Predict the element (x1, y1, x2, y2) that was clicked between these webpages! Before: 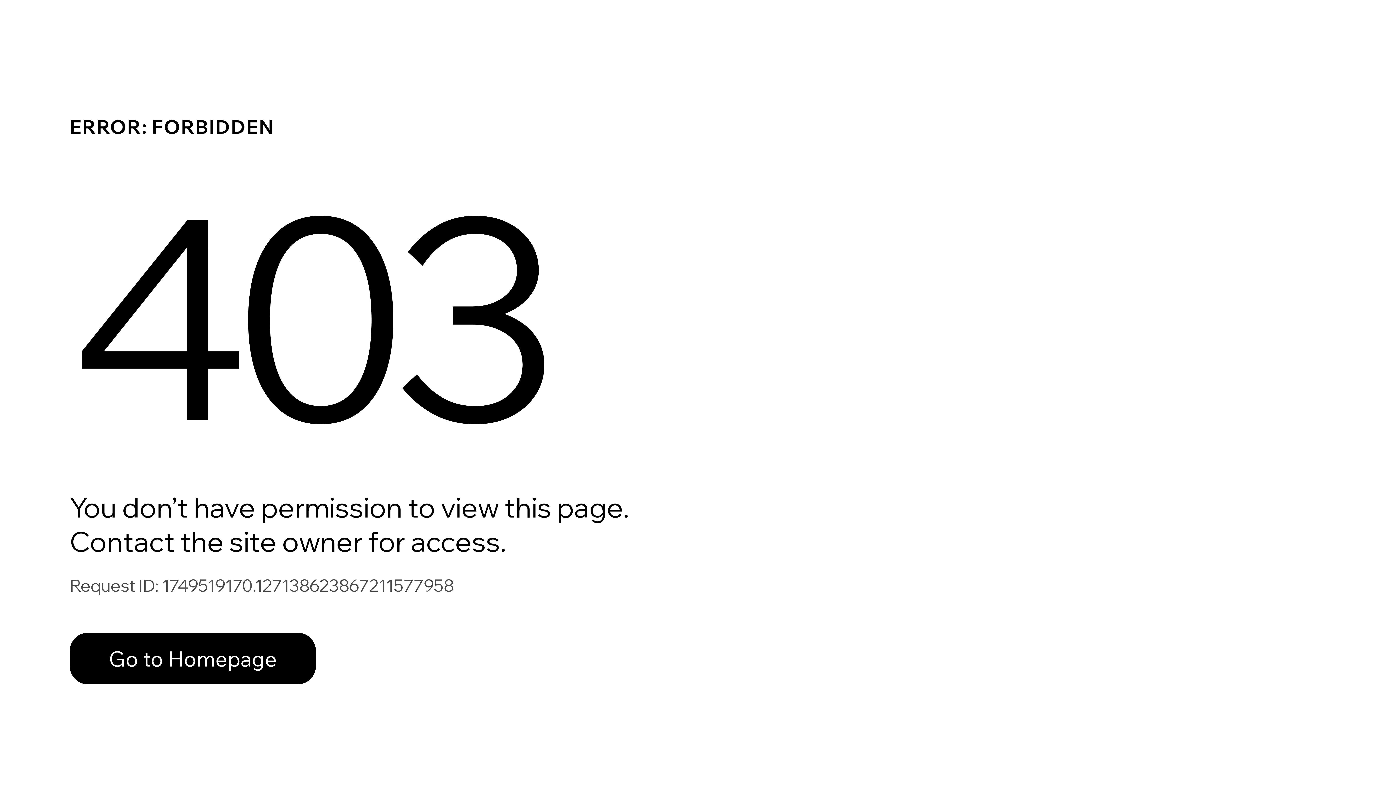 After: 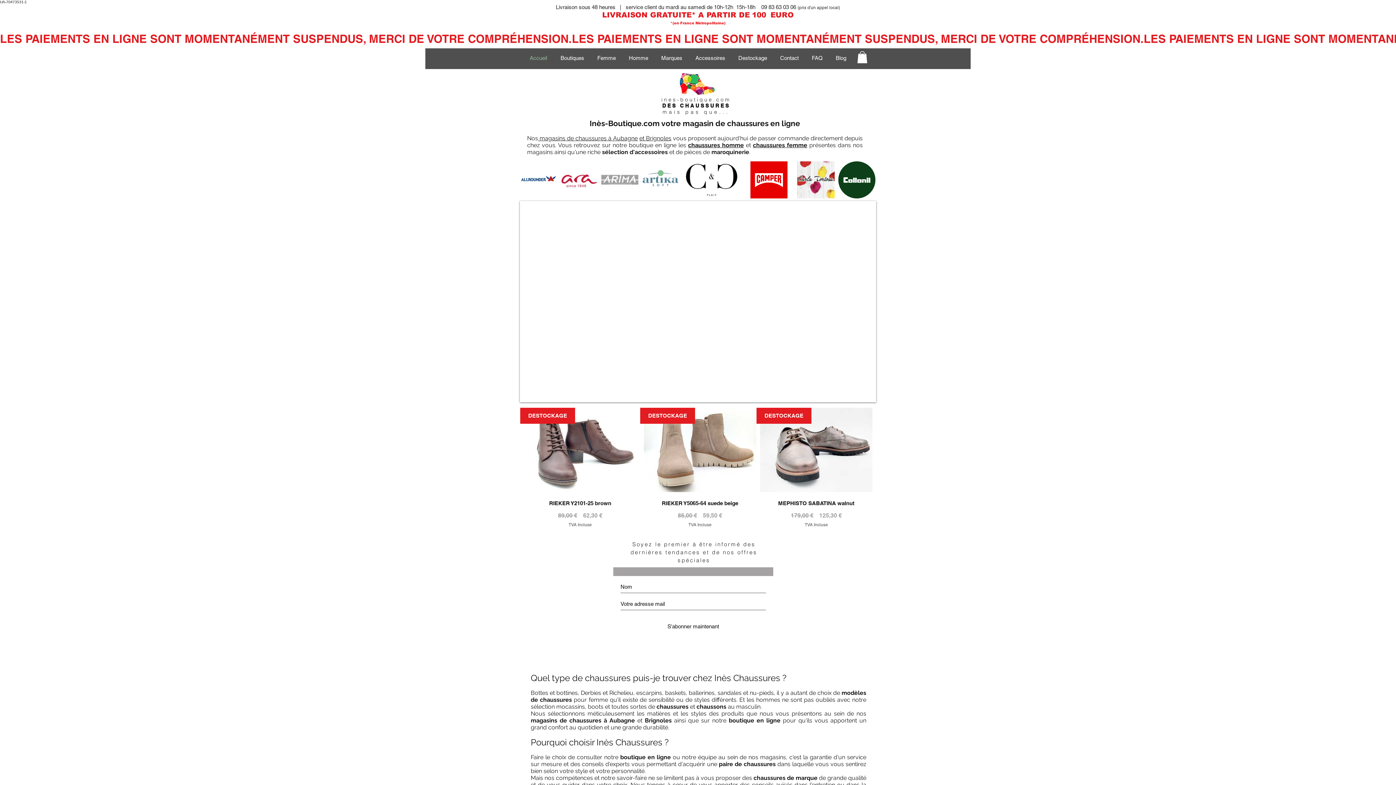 Action: bbox: (69, 633, 316, 684) label: Go to Homepage